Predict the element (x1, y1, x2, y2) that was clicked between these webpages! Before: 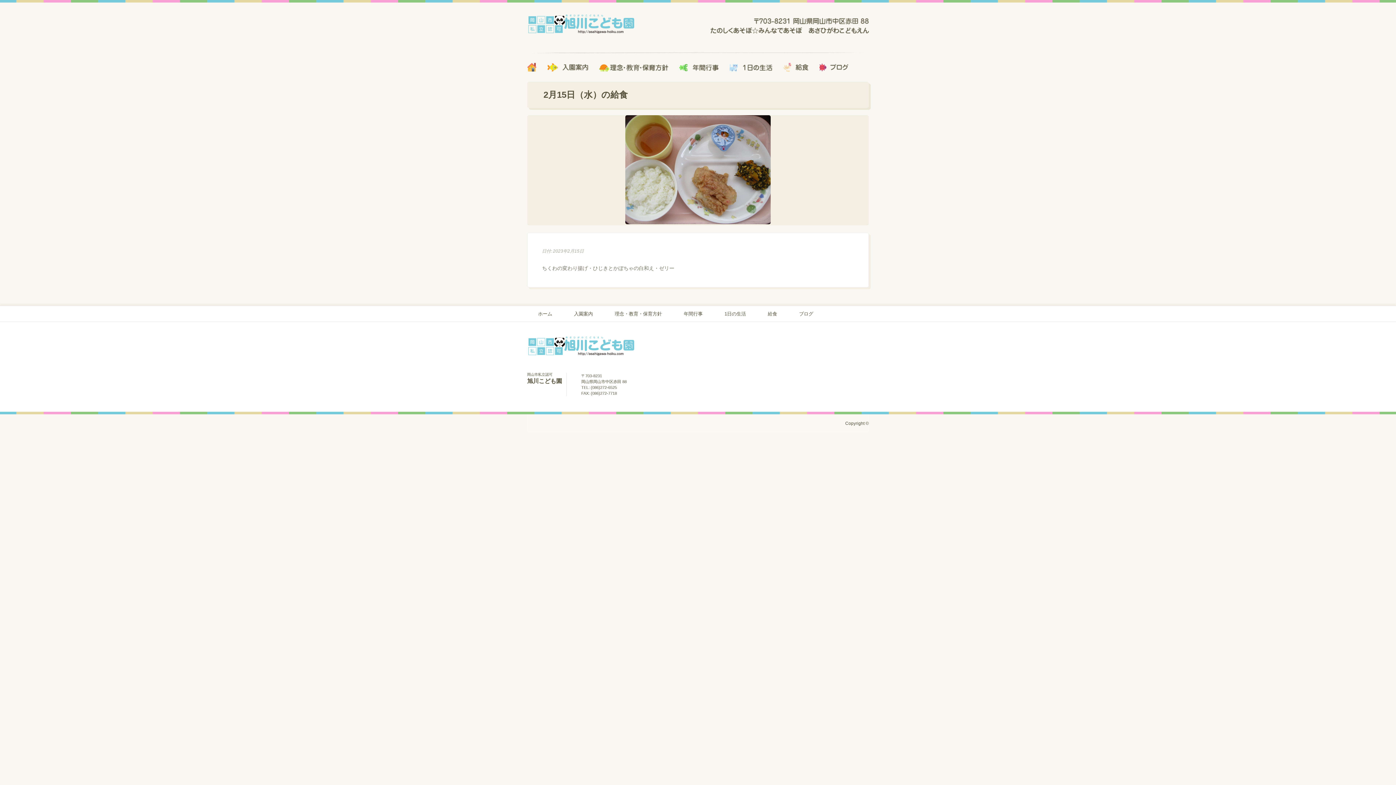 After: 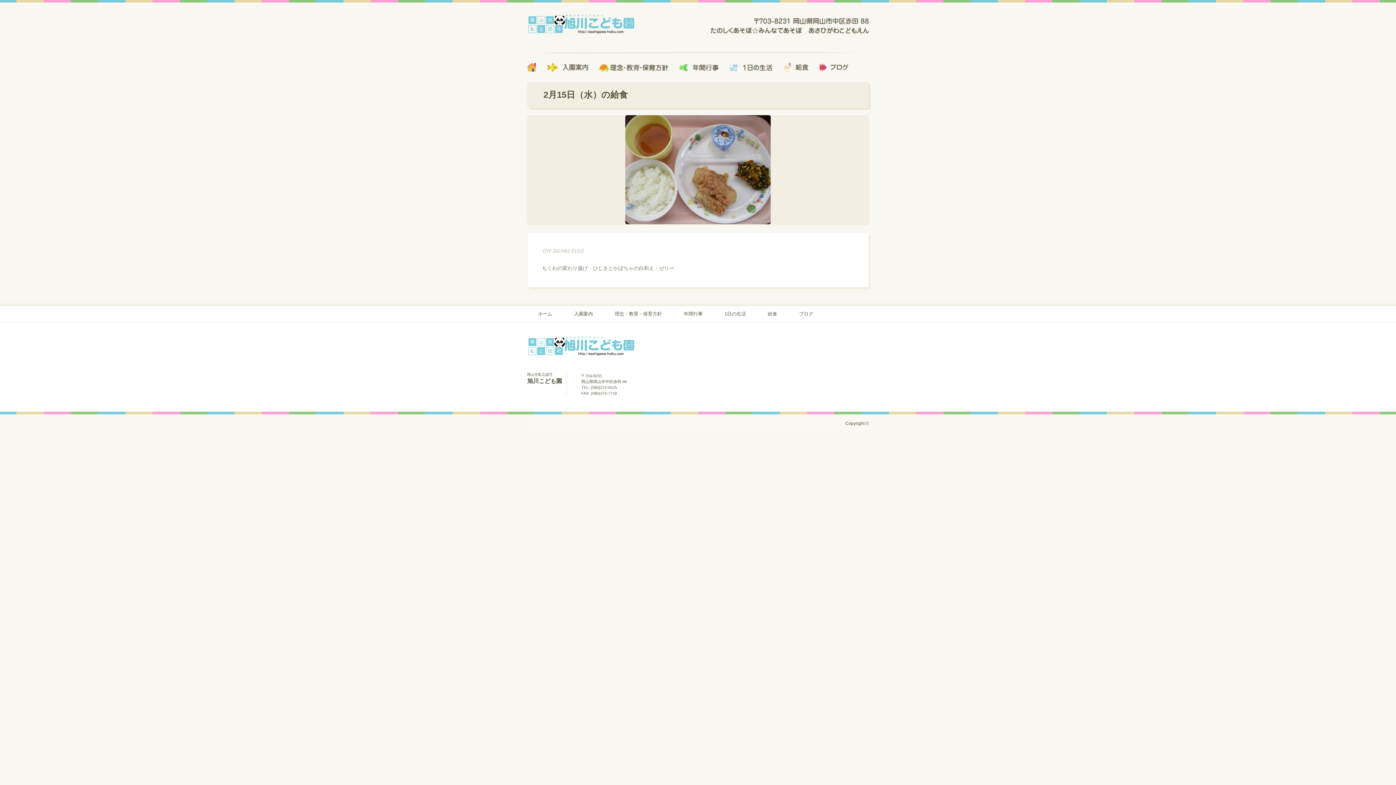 Action: bbox: (527, 350, 636, 356)